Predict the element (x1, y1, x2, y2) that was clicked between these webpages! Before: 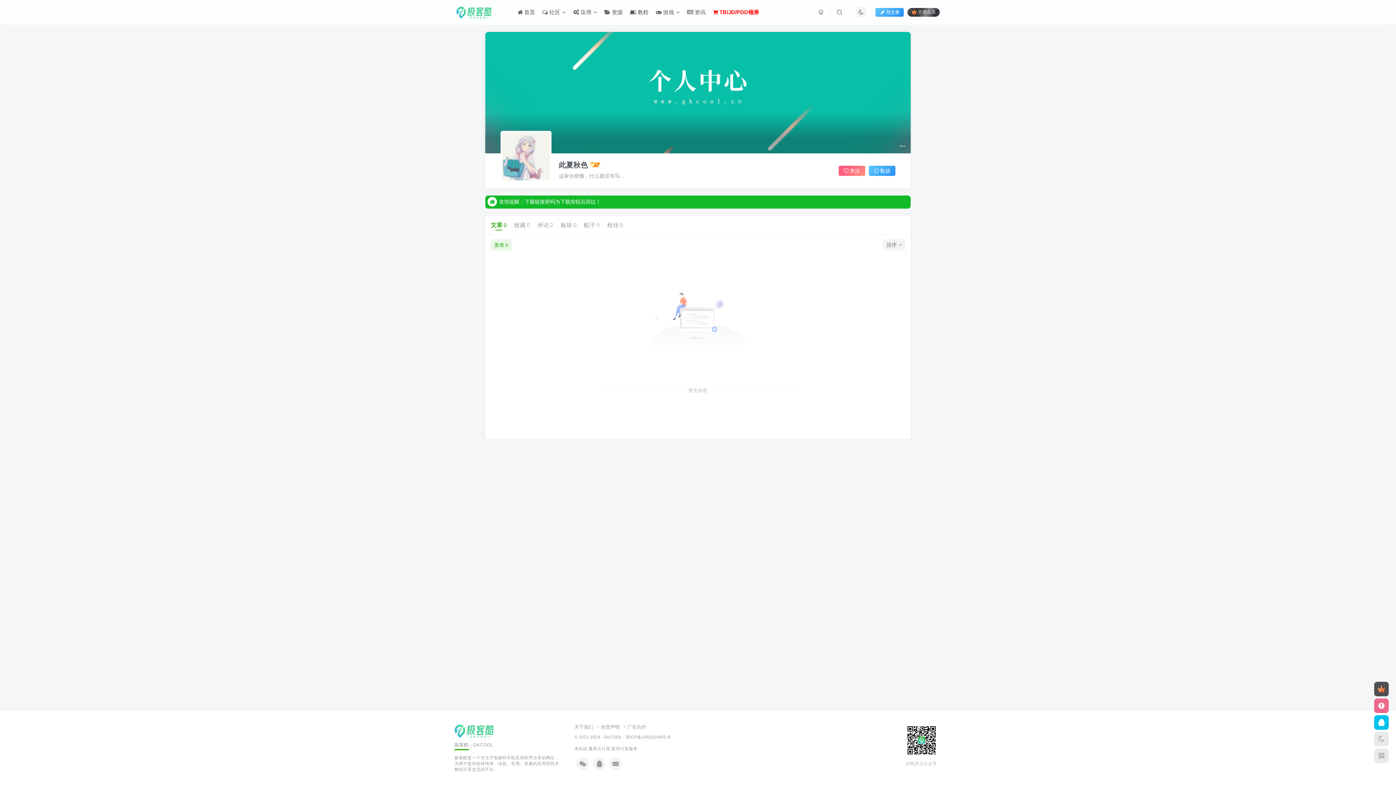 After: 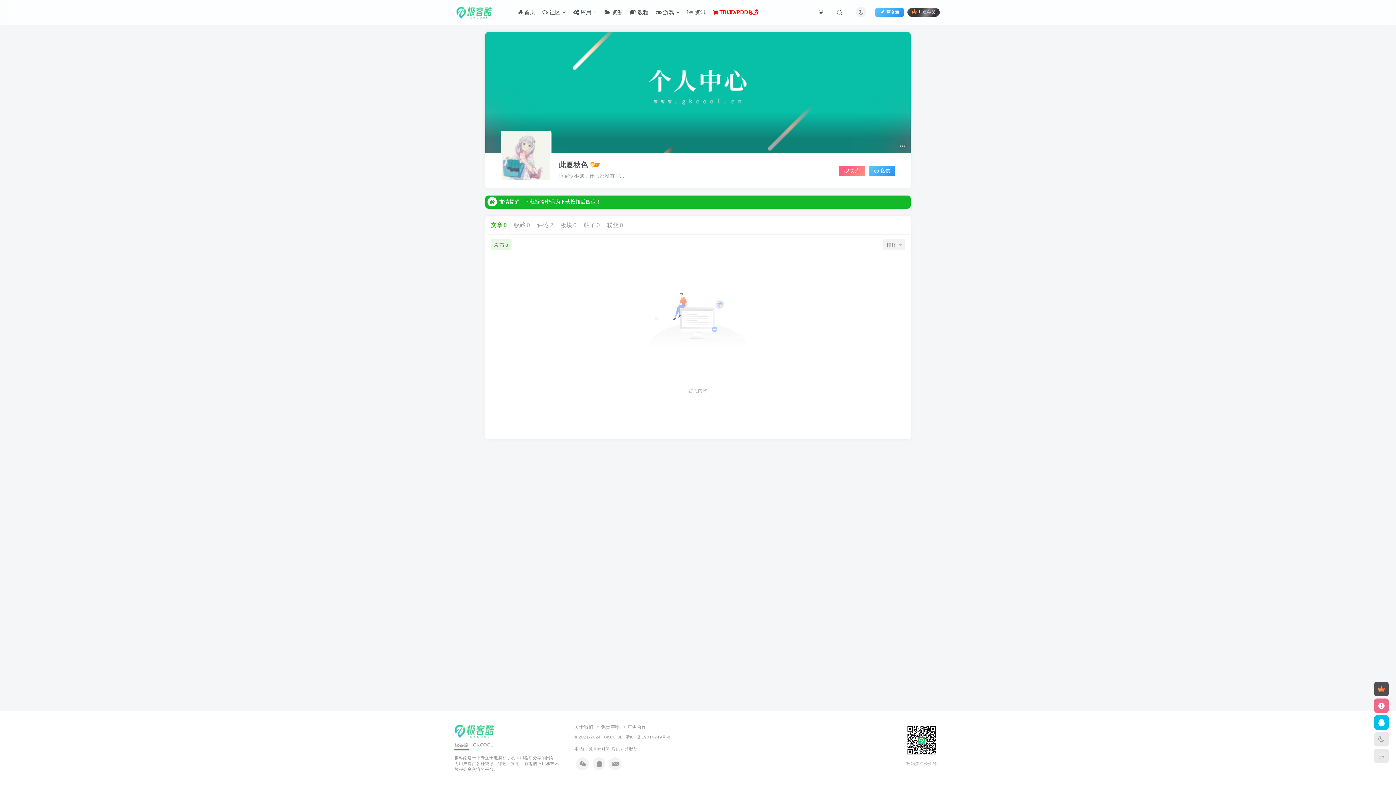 Action: label: 发布0 bbox: (490, 239, 511, 250)